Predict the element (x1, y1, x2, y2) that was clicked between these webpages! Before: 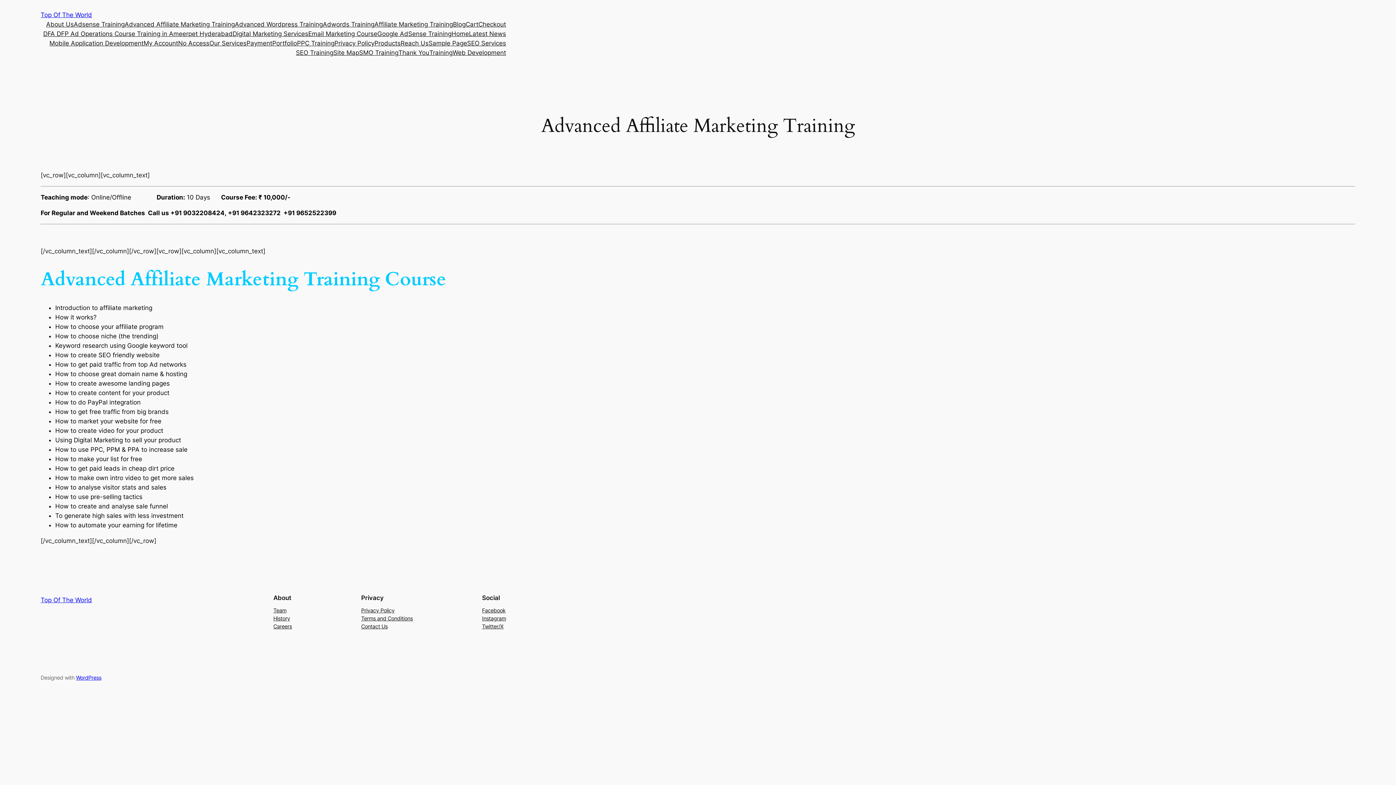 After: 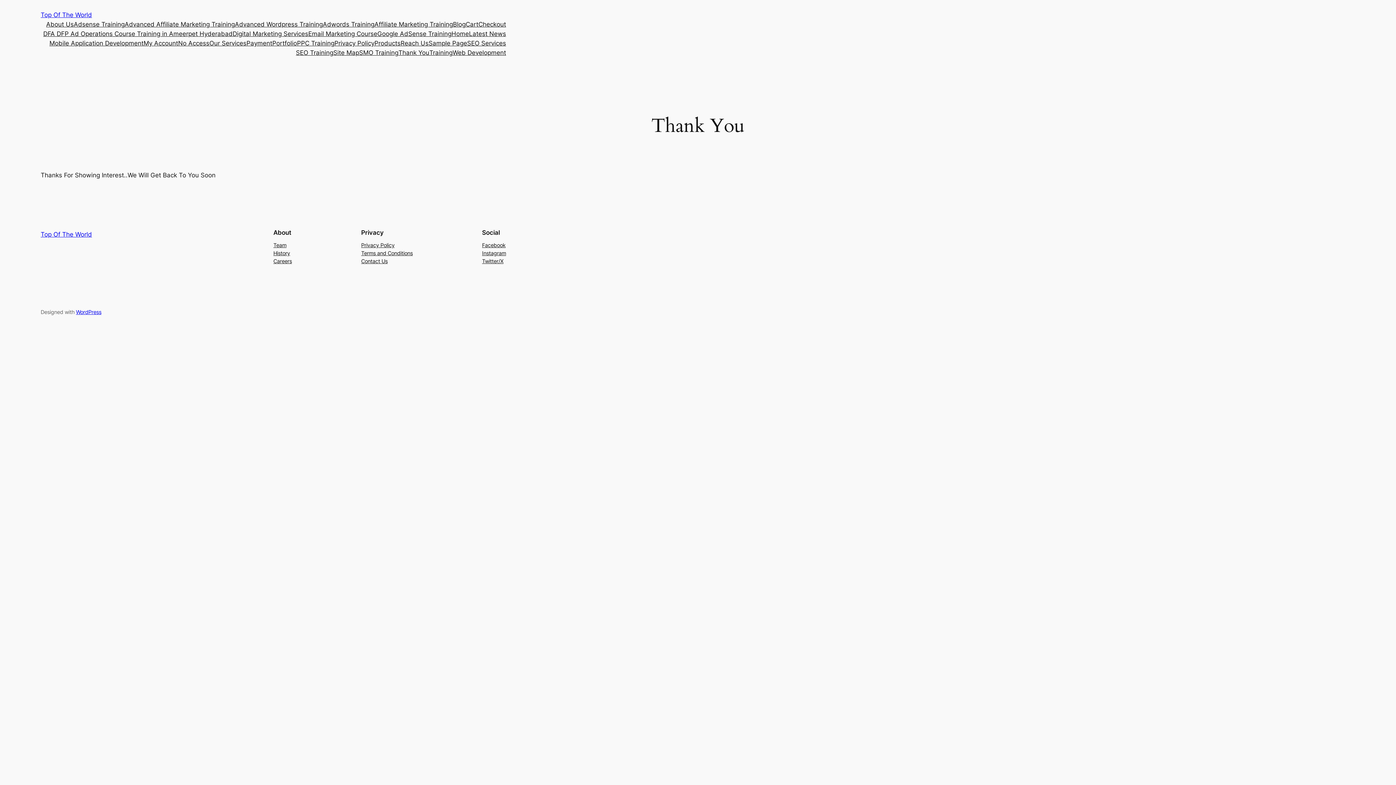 Action: bbox: (398, 48, 429, 57) label: Thank You